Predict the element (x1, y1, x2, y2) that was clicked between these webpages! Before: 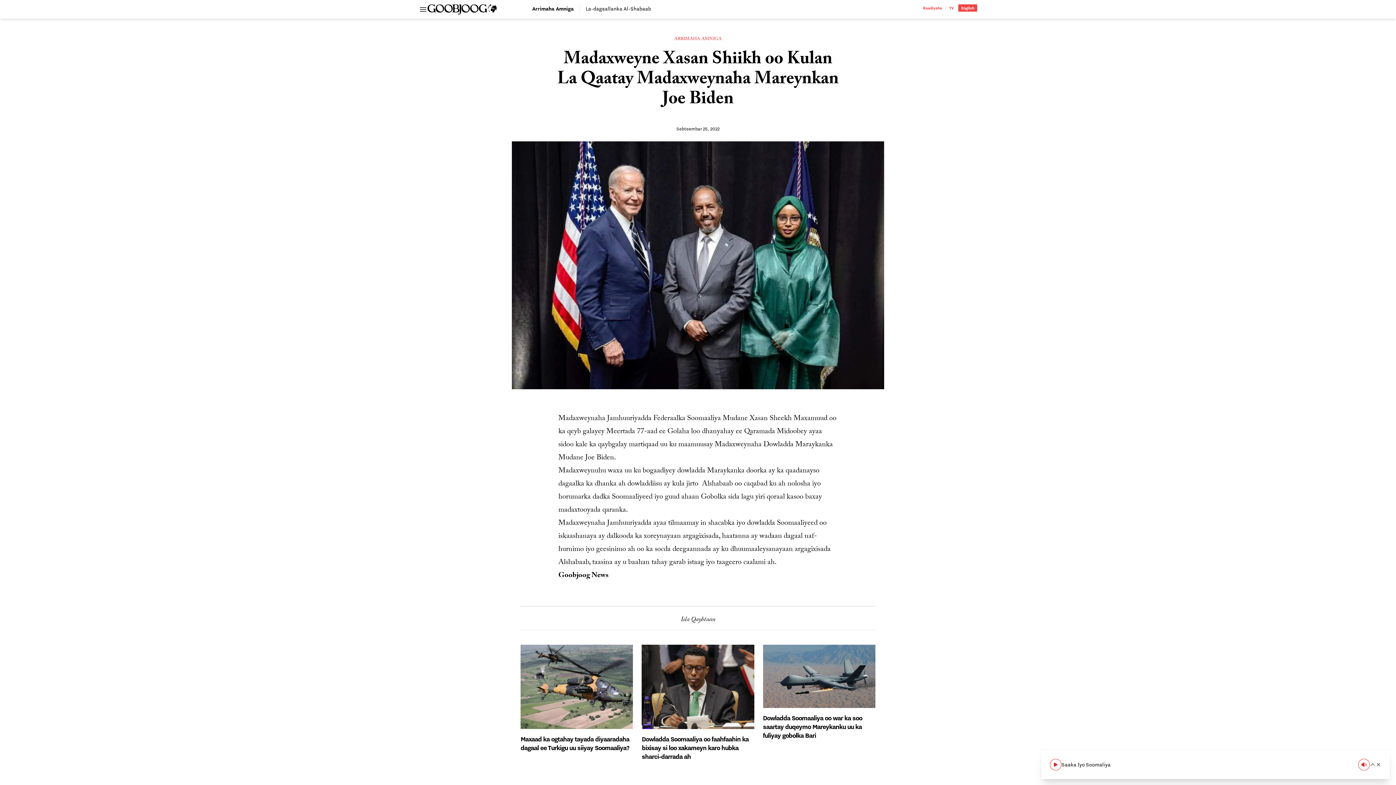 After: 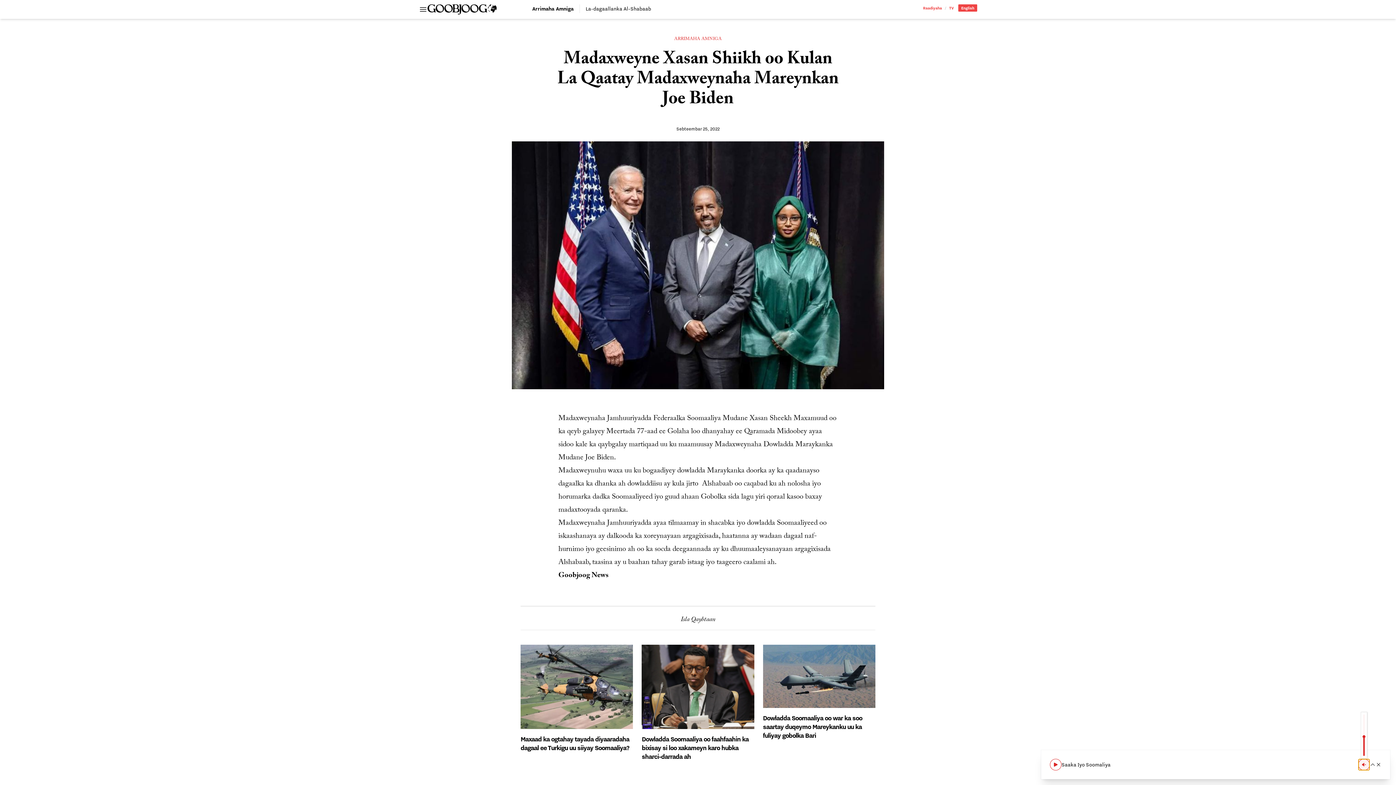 Action: bbox: (1358, 759, 1370, 770) label: Volume